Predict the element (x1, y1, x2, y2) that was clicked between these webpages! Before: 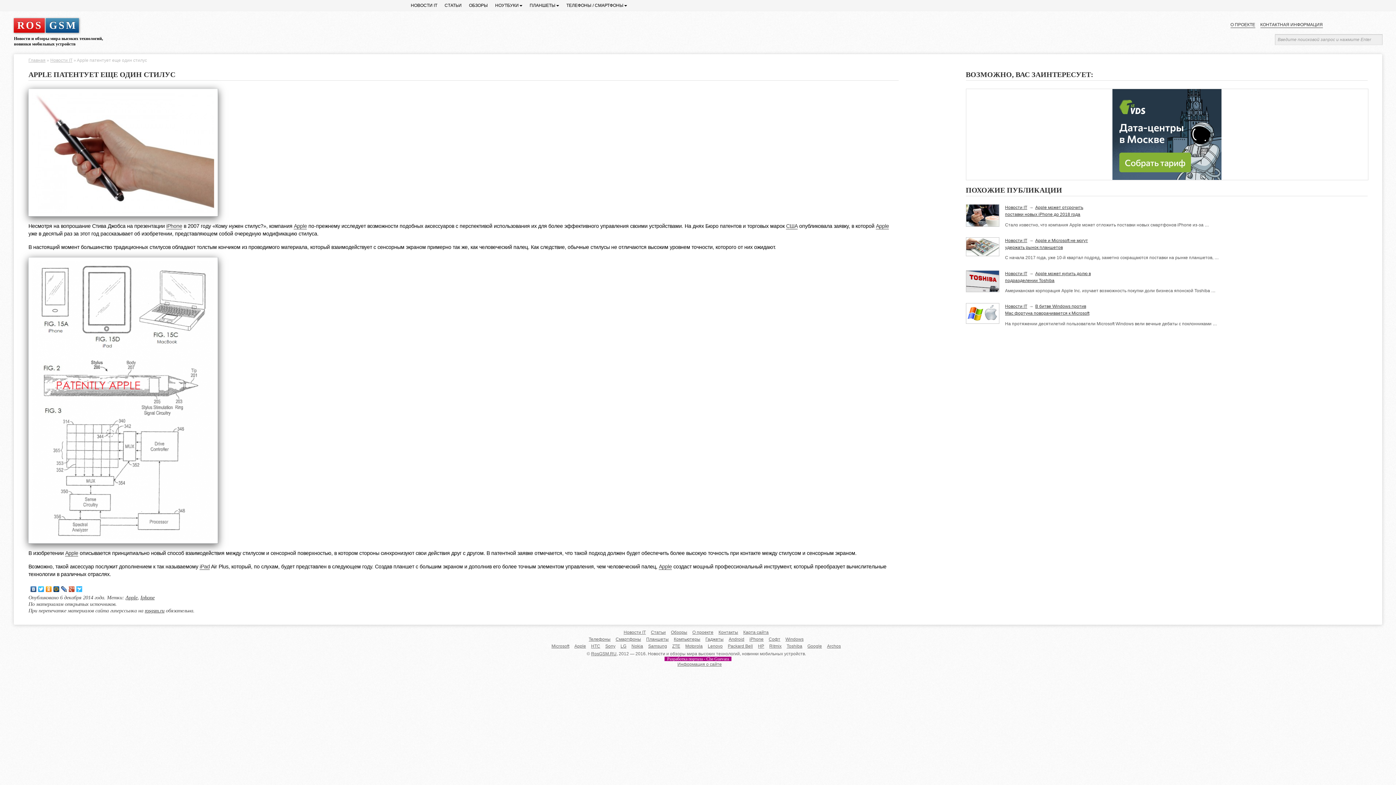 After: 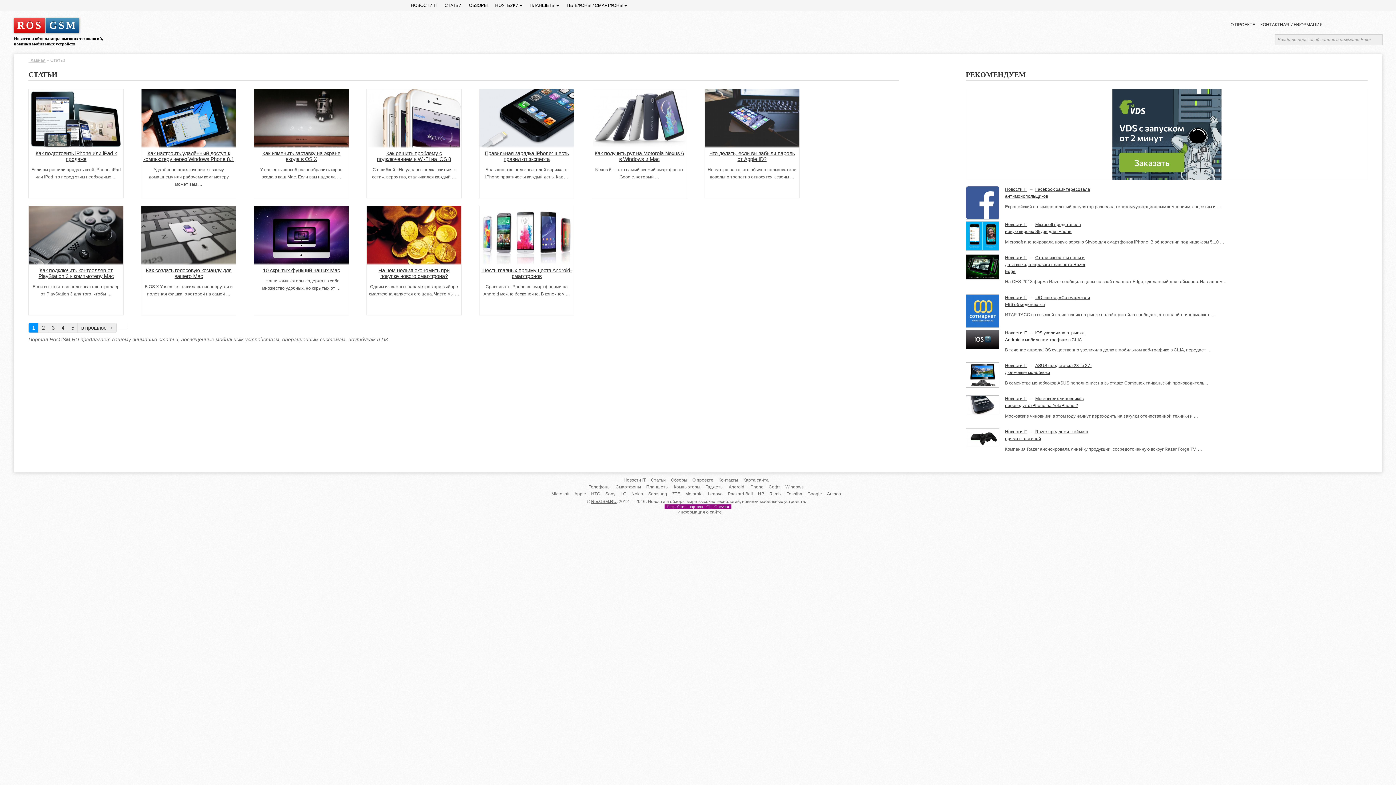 Action: bbox: (651, 630, 666, 635) label: Статьи